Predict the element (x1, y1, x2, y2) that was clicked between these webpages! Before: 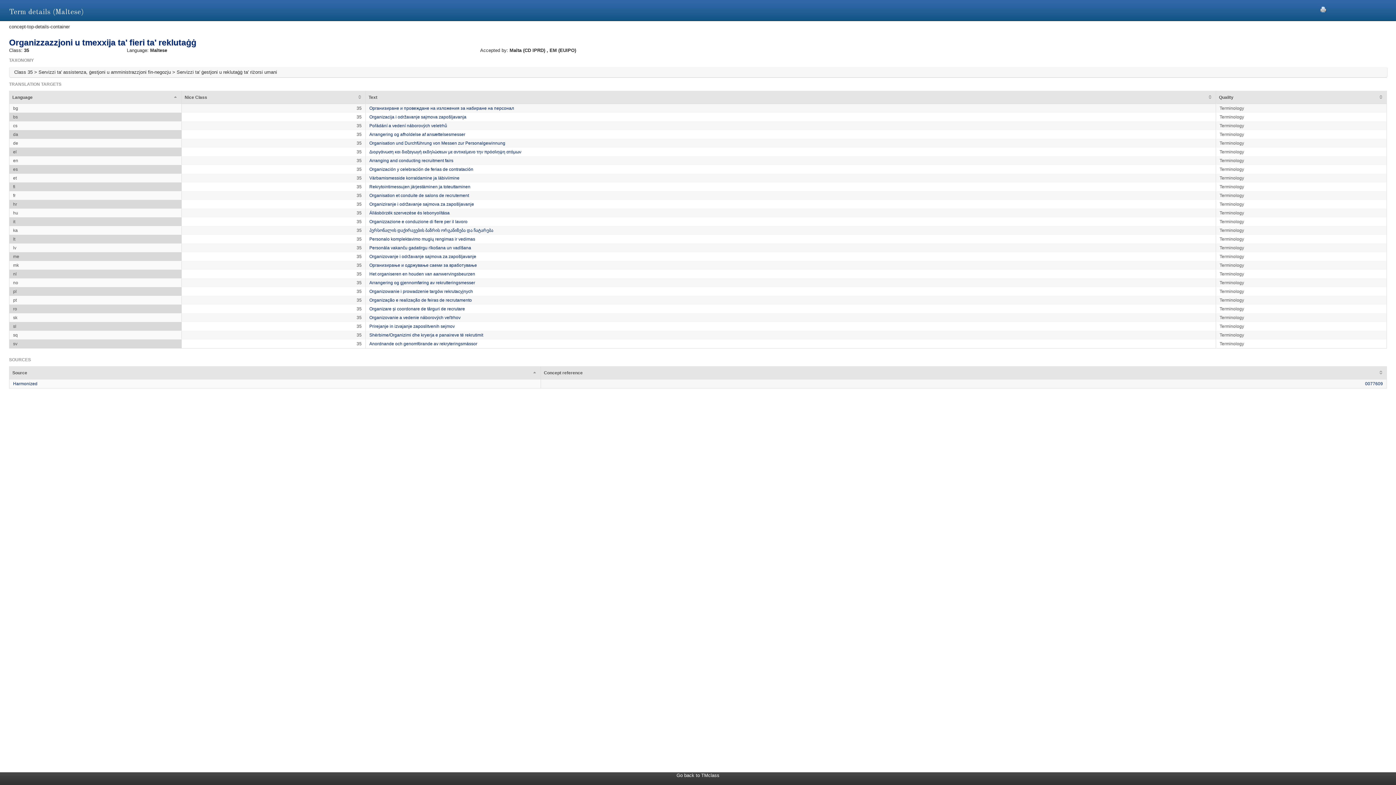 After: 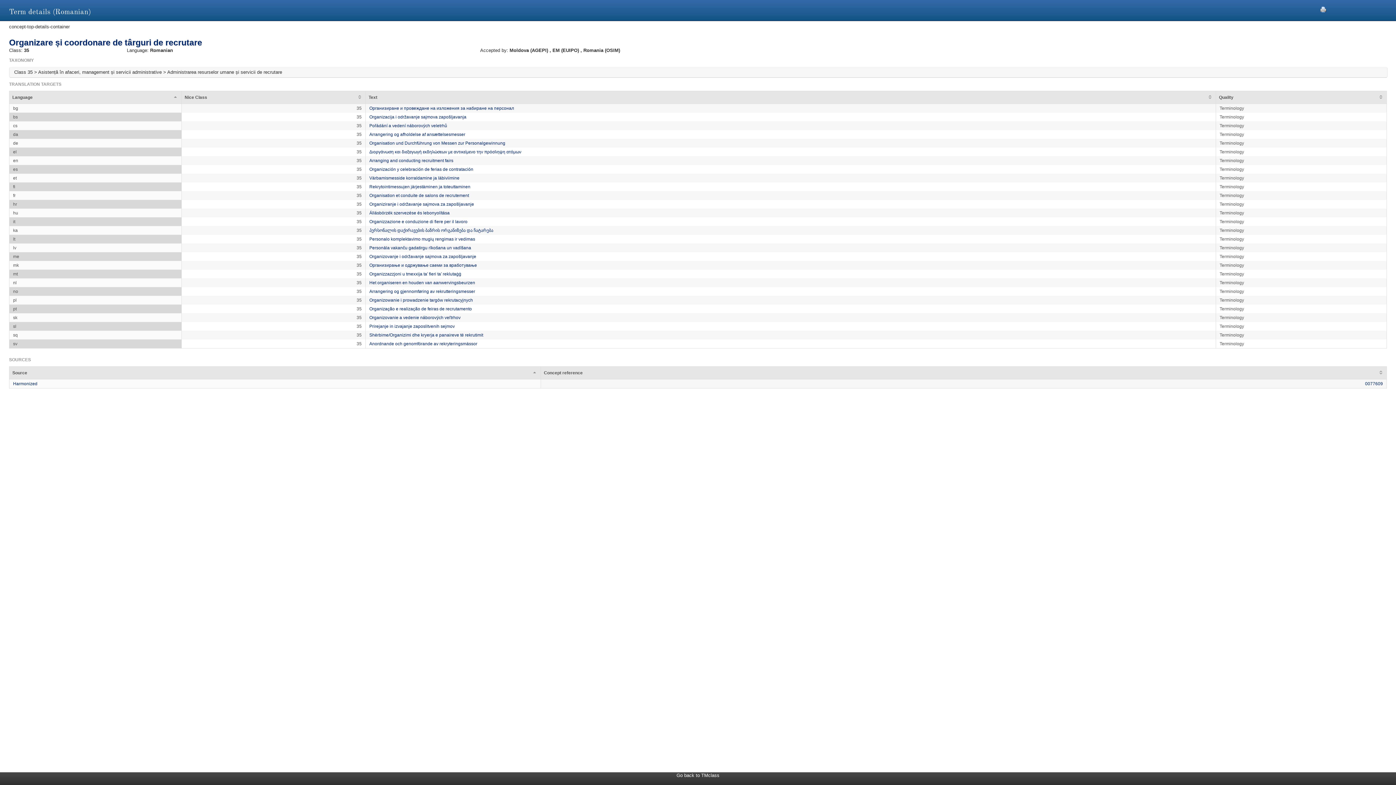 Action: label: Organizare și coordonare de târguri de recrutare bbox: (369, 306, 465, 311)